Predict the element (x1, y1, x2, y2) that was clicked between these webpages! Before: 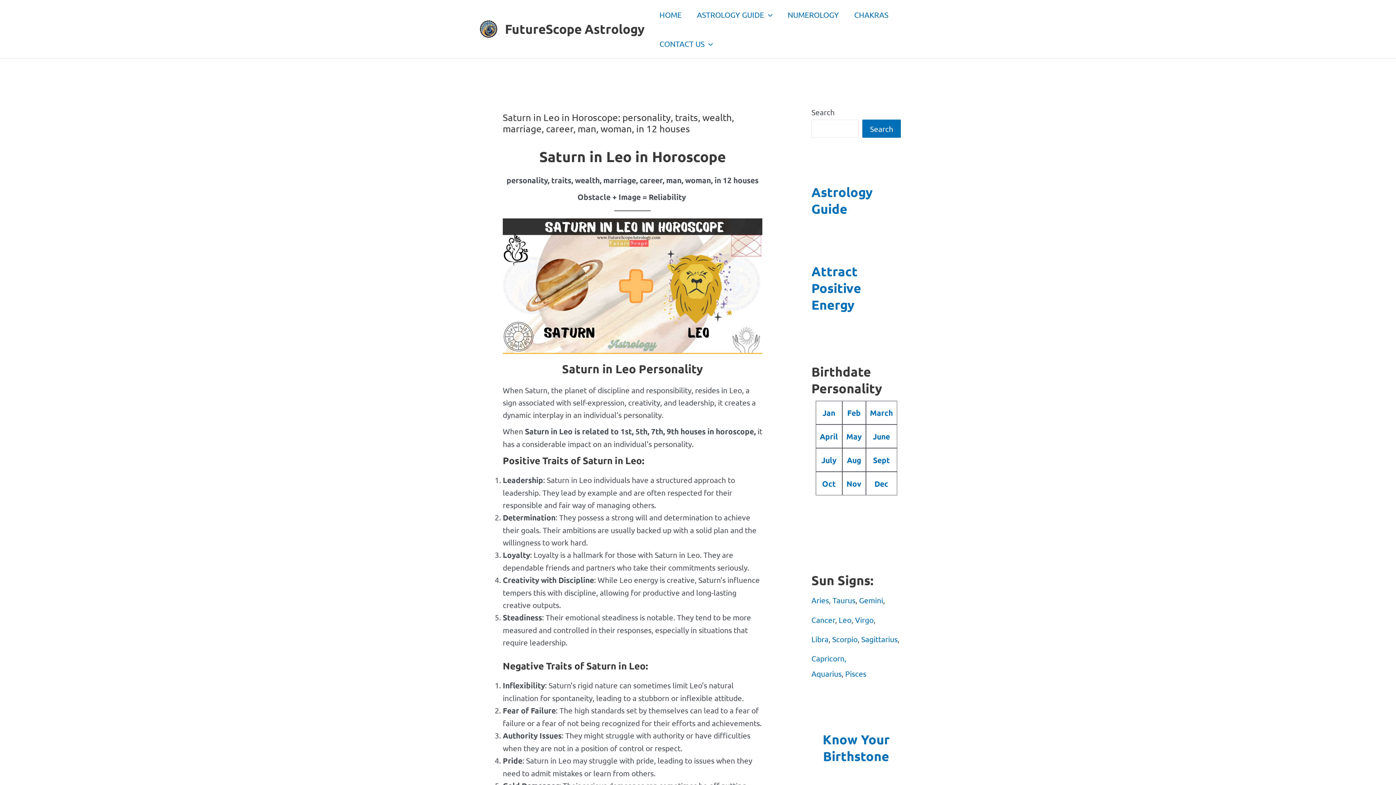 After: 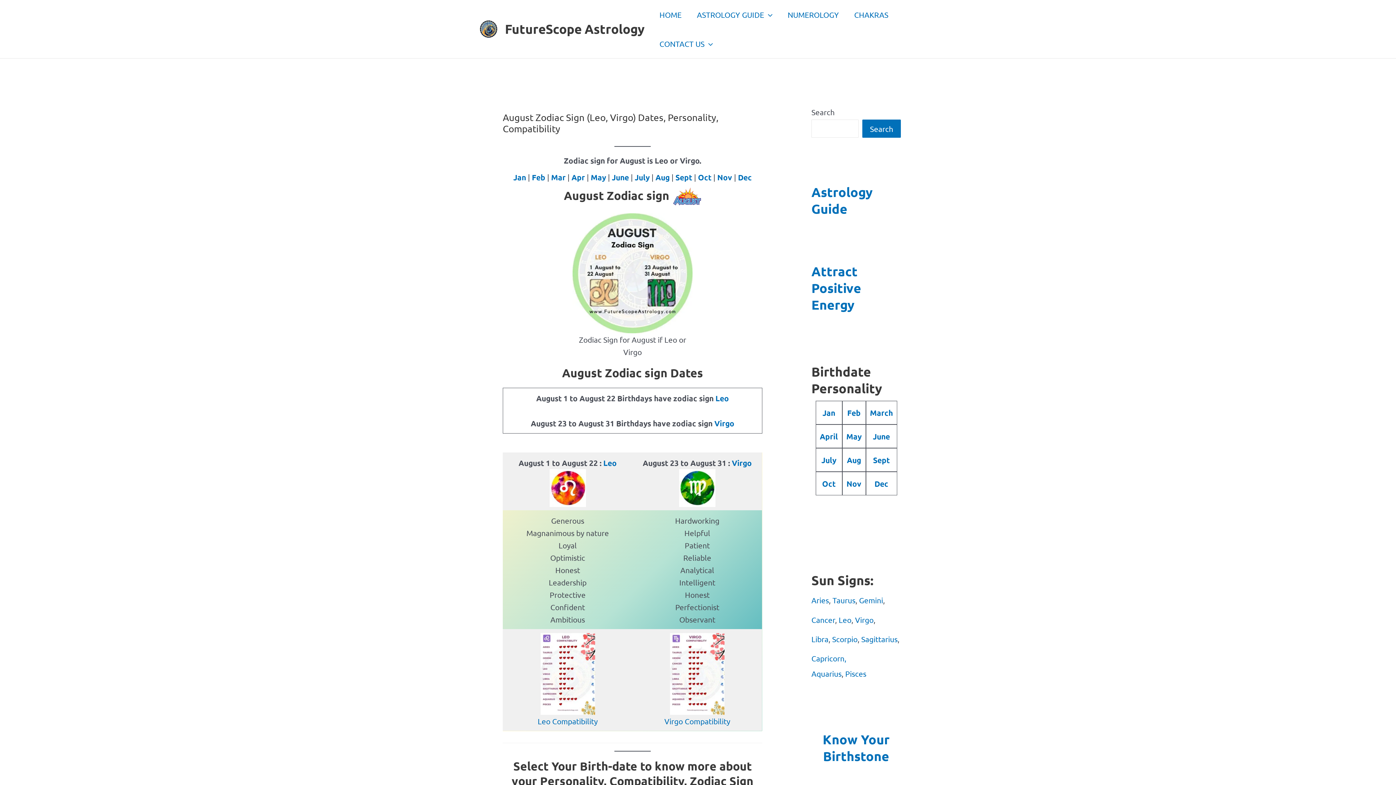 Action: bbox: (847, 455, 861, 464) label: Aug